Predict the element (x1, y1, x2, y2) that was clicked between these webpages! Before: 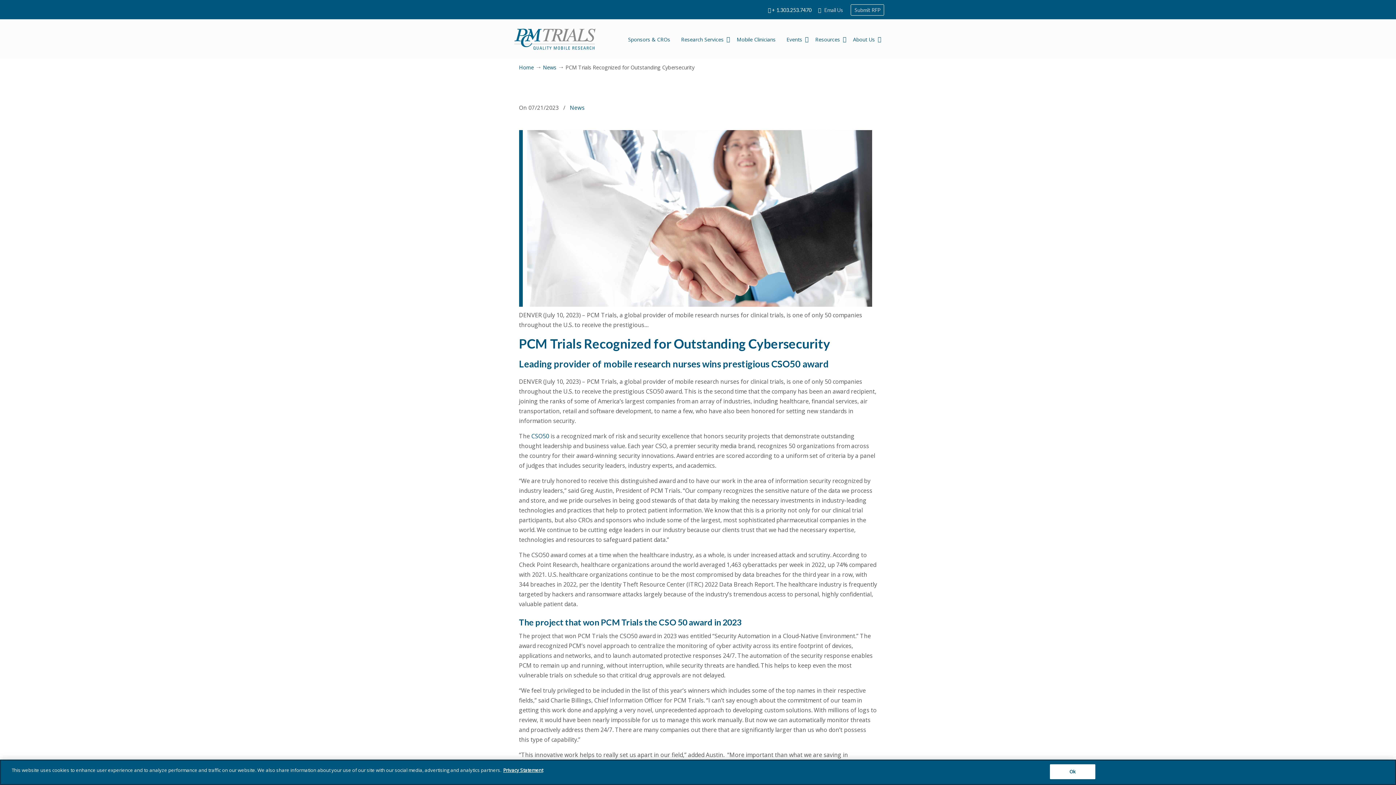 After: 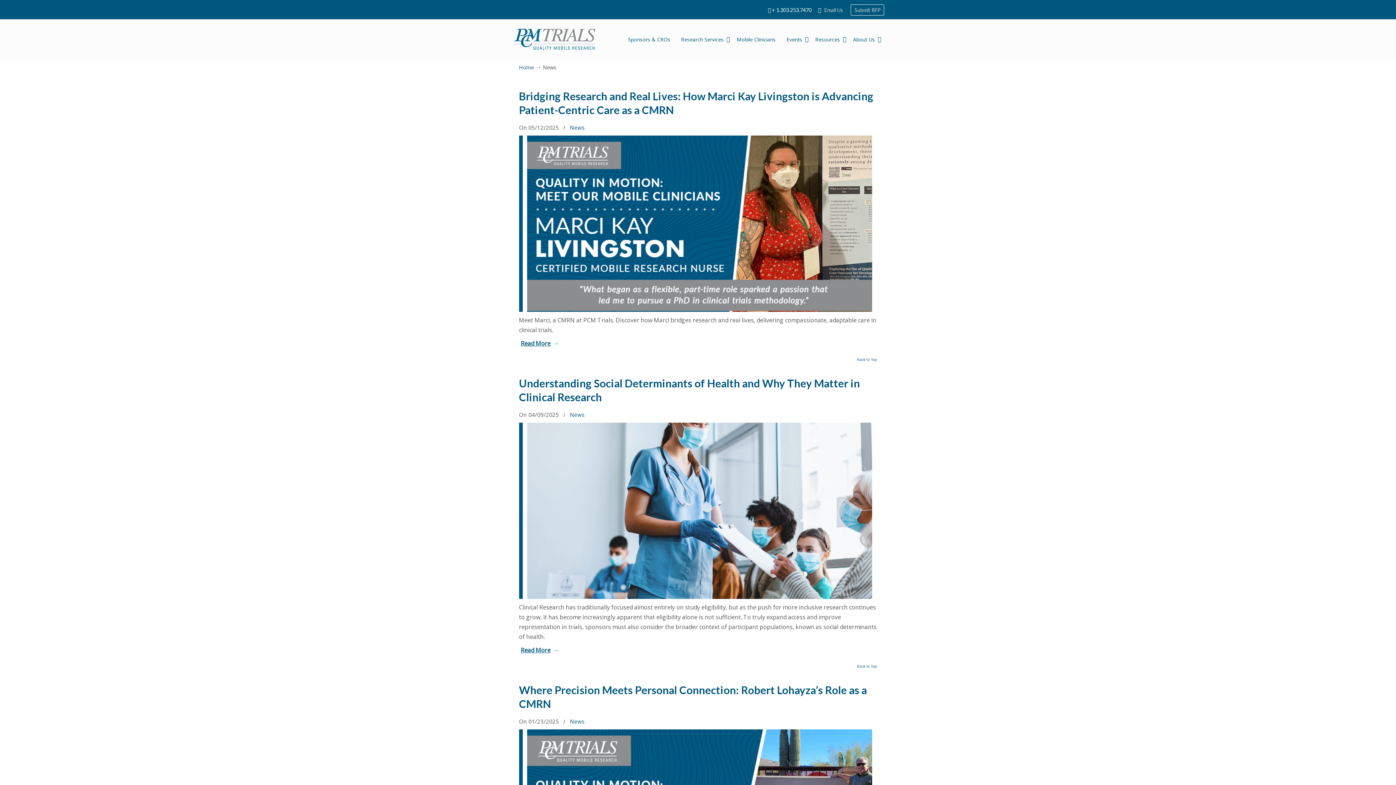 Action: bbox: (570, 103, 584, 112) label: News